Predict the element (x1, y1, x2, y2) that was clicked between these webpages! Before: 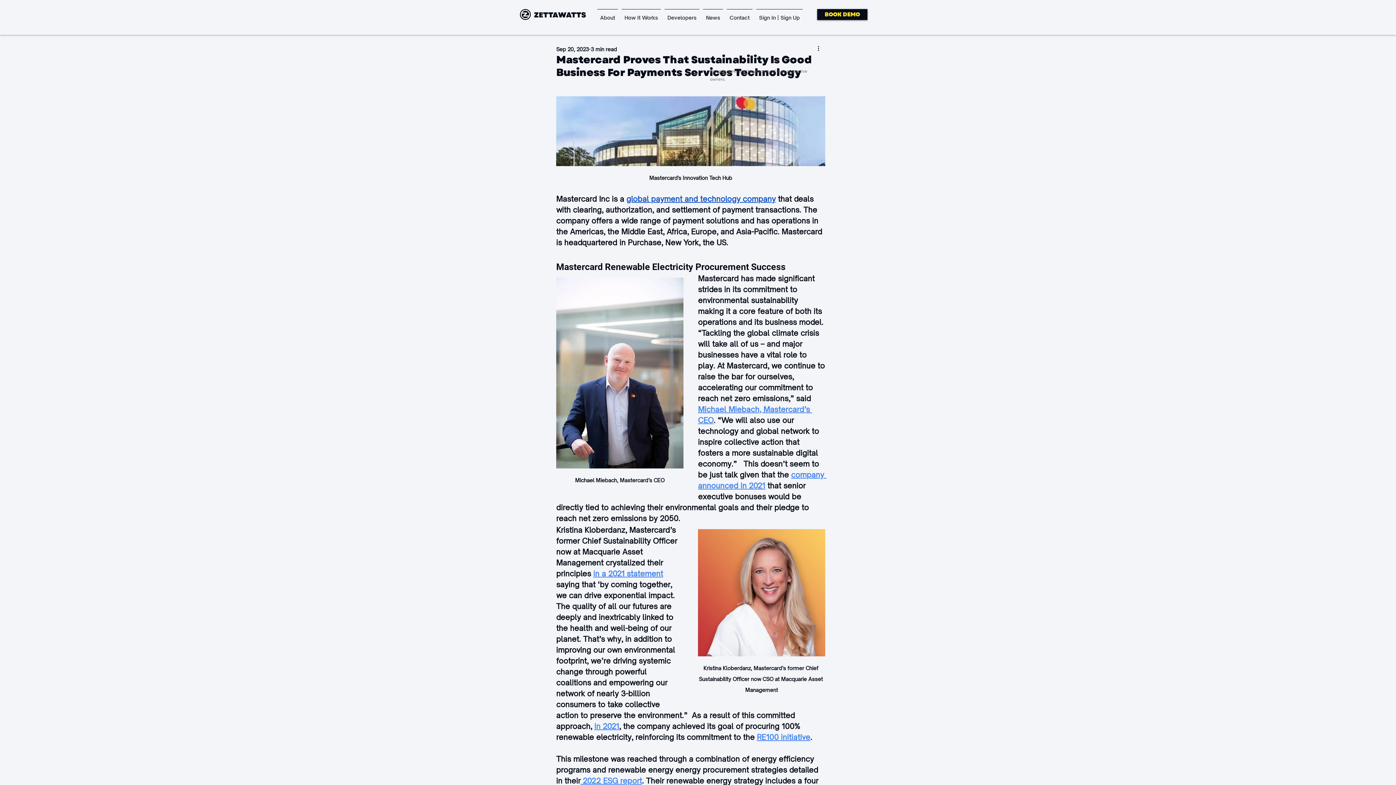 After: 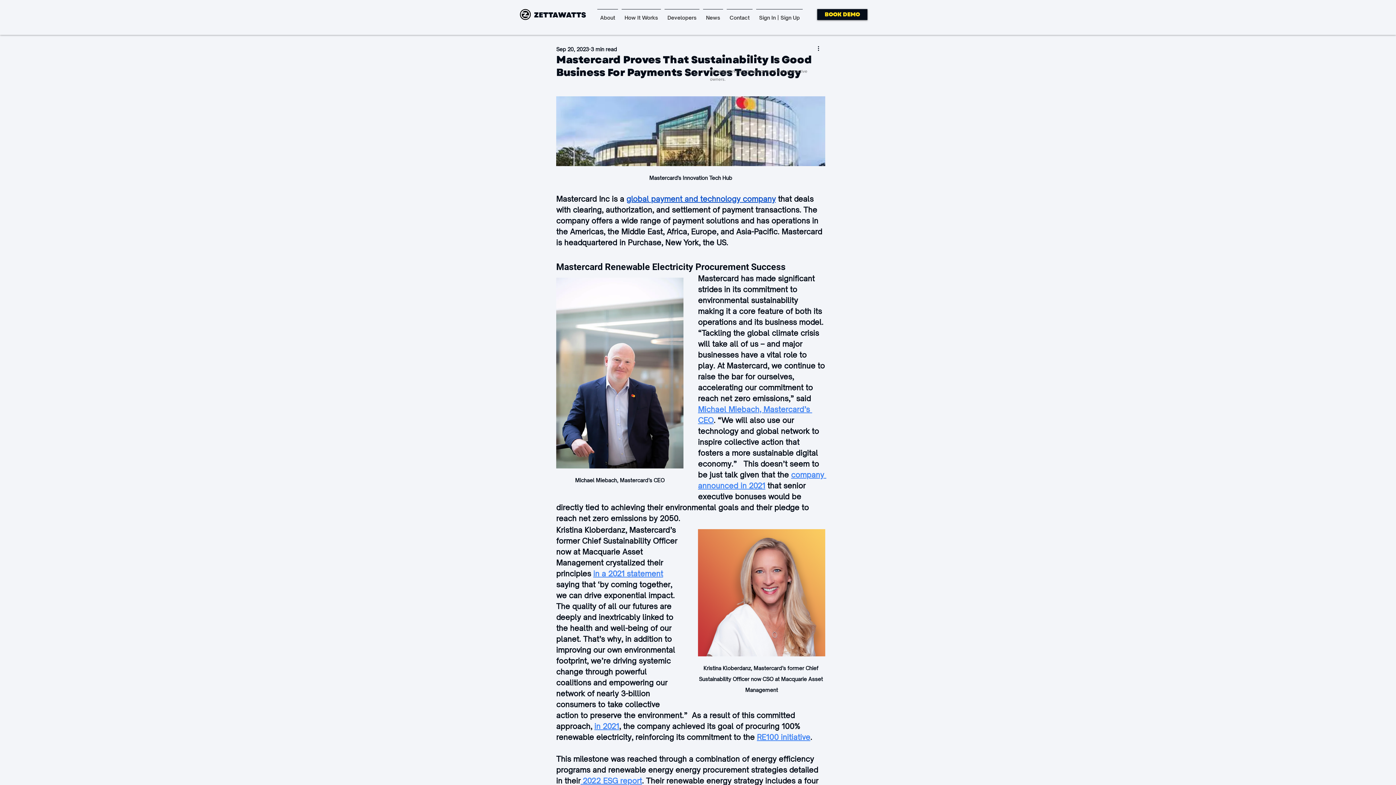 Action: bbox: (626, 194, 776, 203) label: global payment and technology company